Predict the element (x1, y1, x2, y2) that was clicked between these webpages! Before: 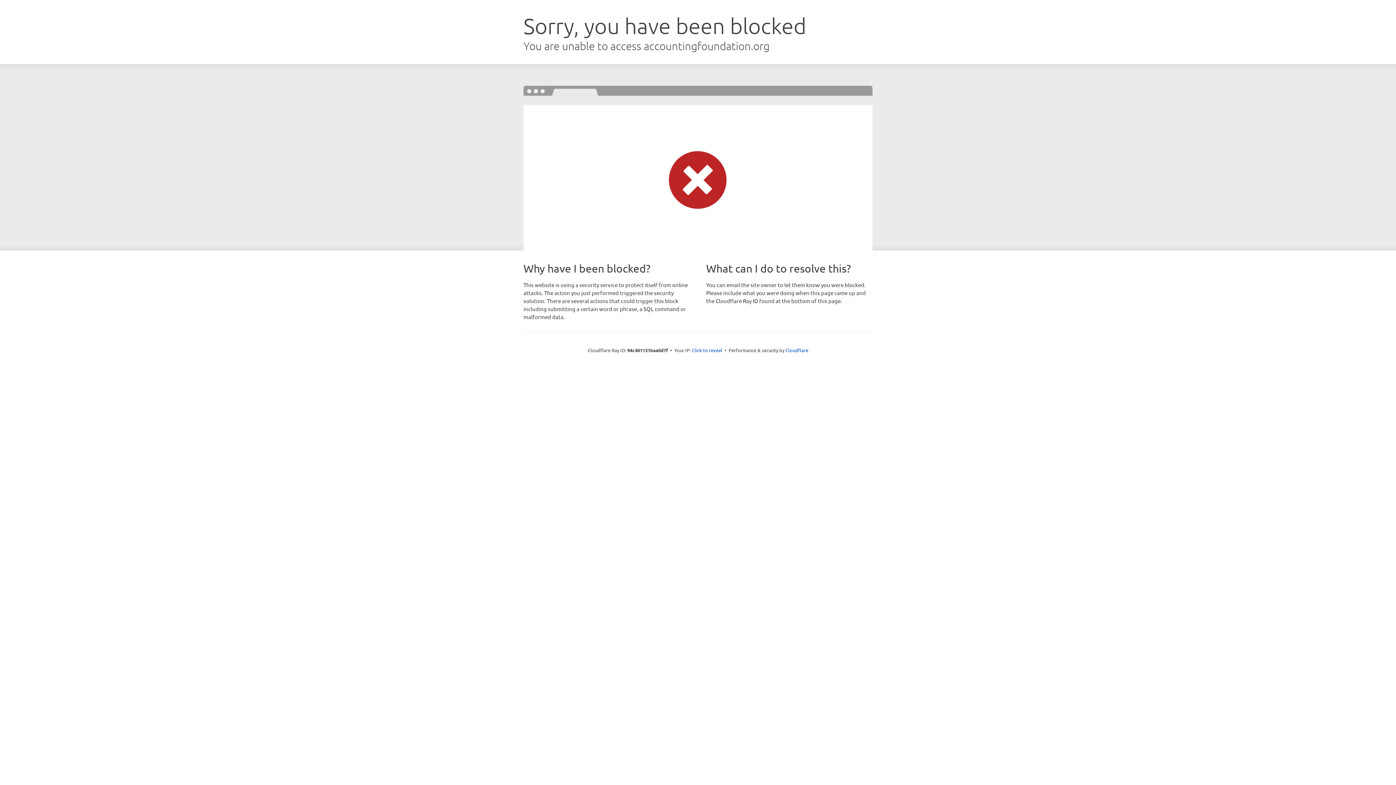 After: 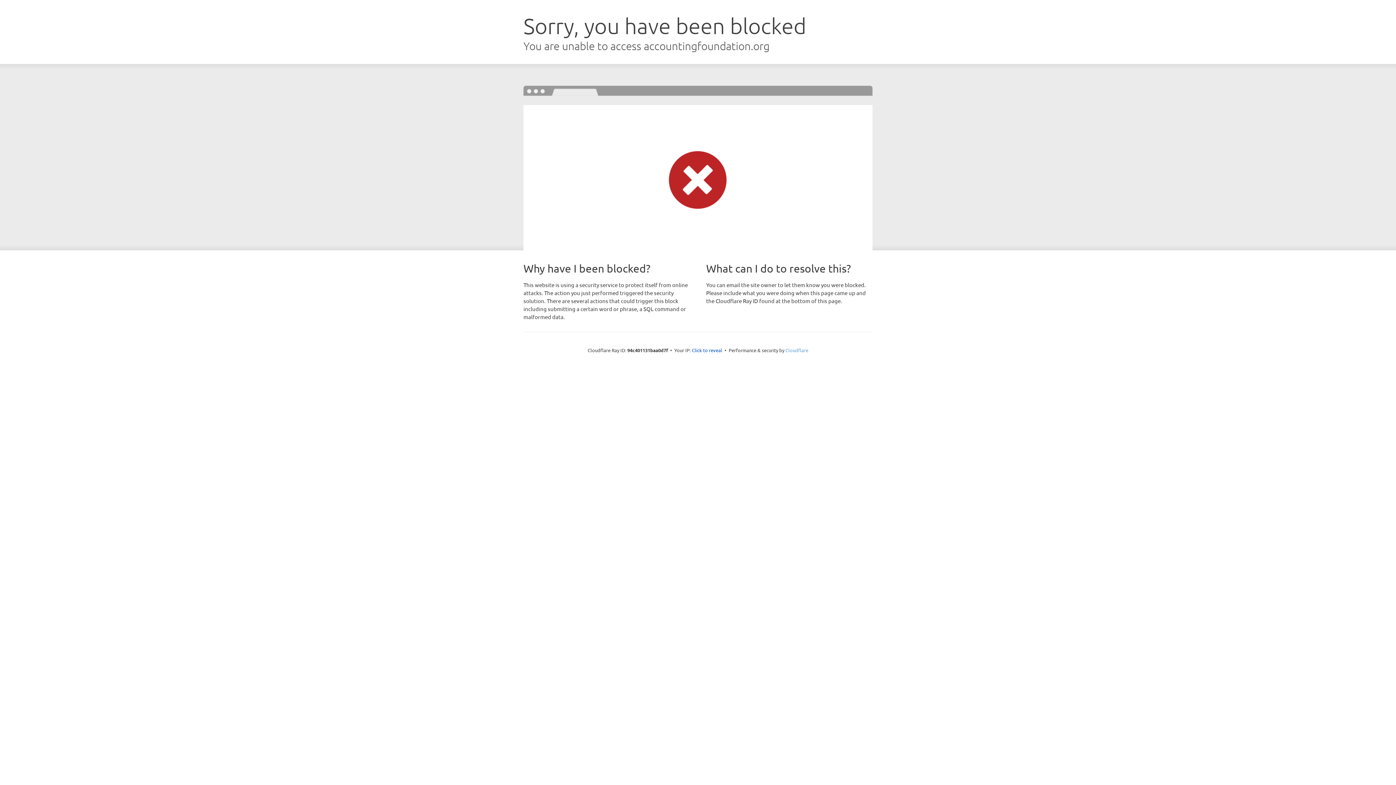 Action: label: Cloudflare bbox: (785, 347, 808, 353)